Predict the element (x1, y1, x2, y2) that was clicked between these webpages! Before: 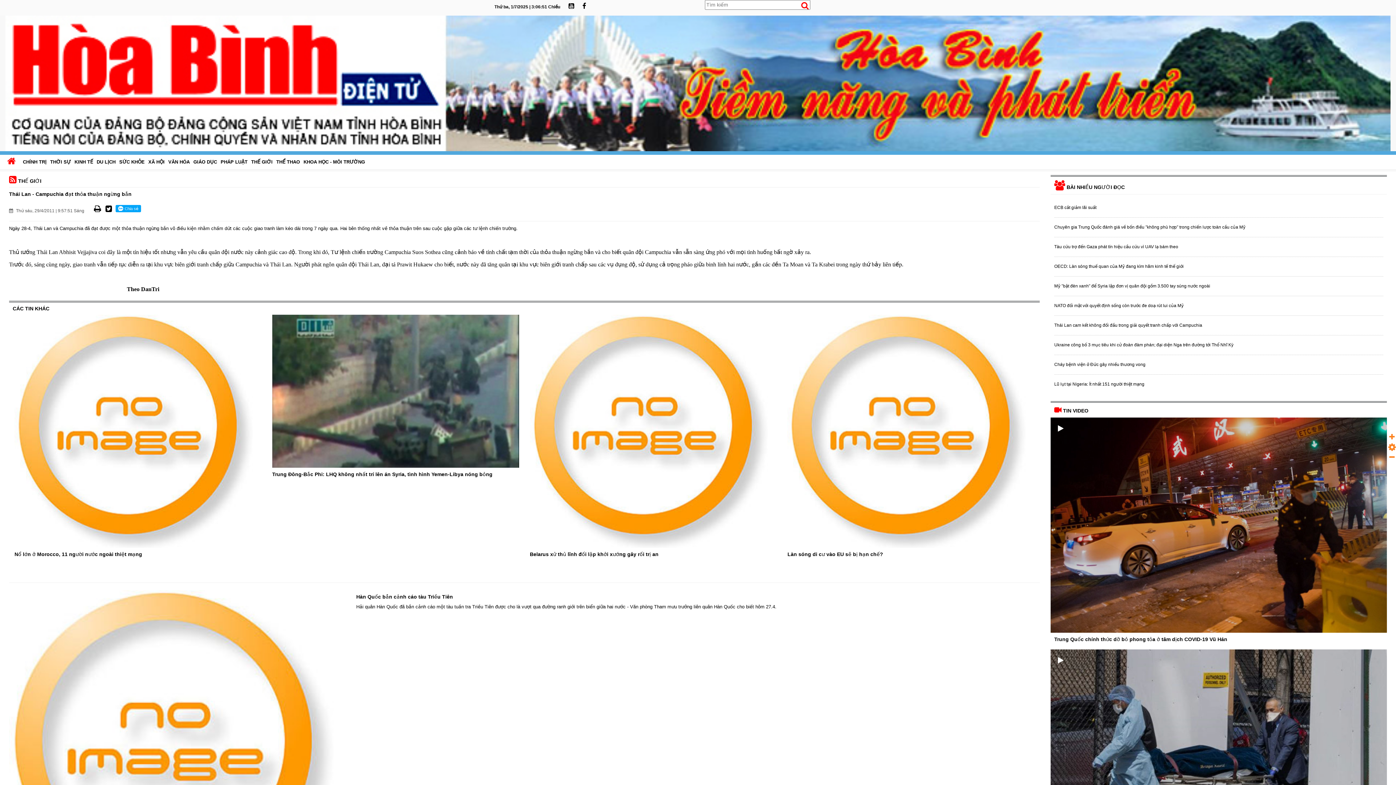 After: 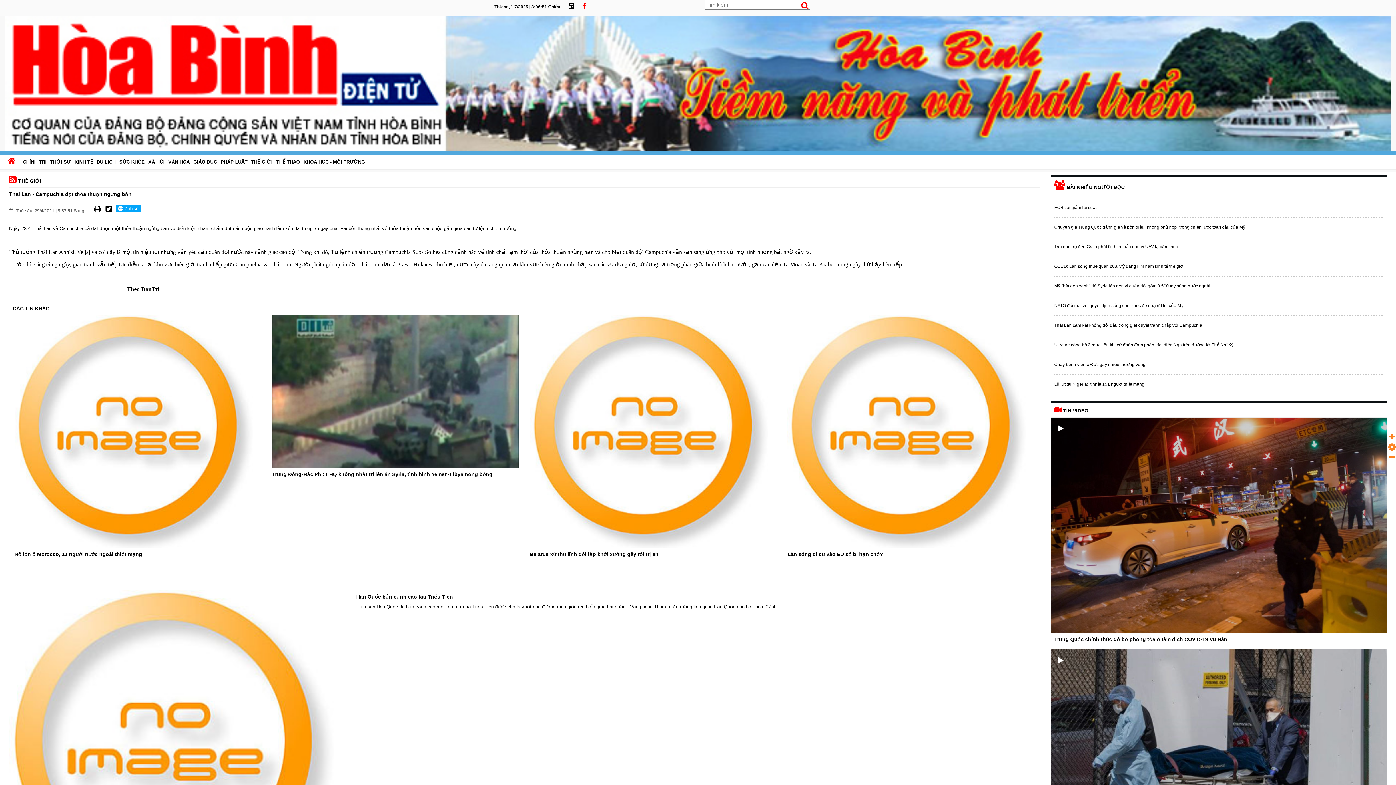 Action: bbox: (578, 1, 589, 12)